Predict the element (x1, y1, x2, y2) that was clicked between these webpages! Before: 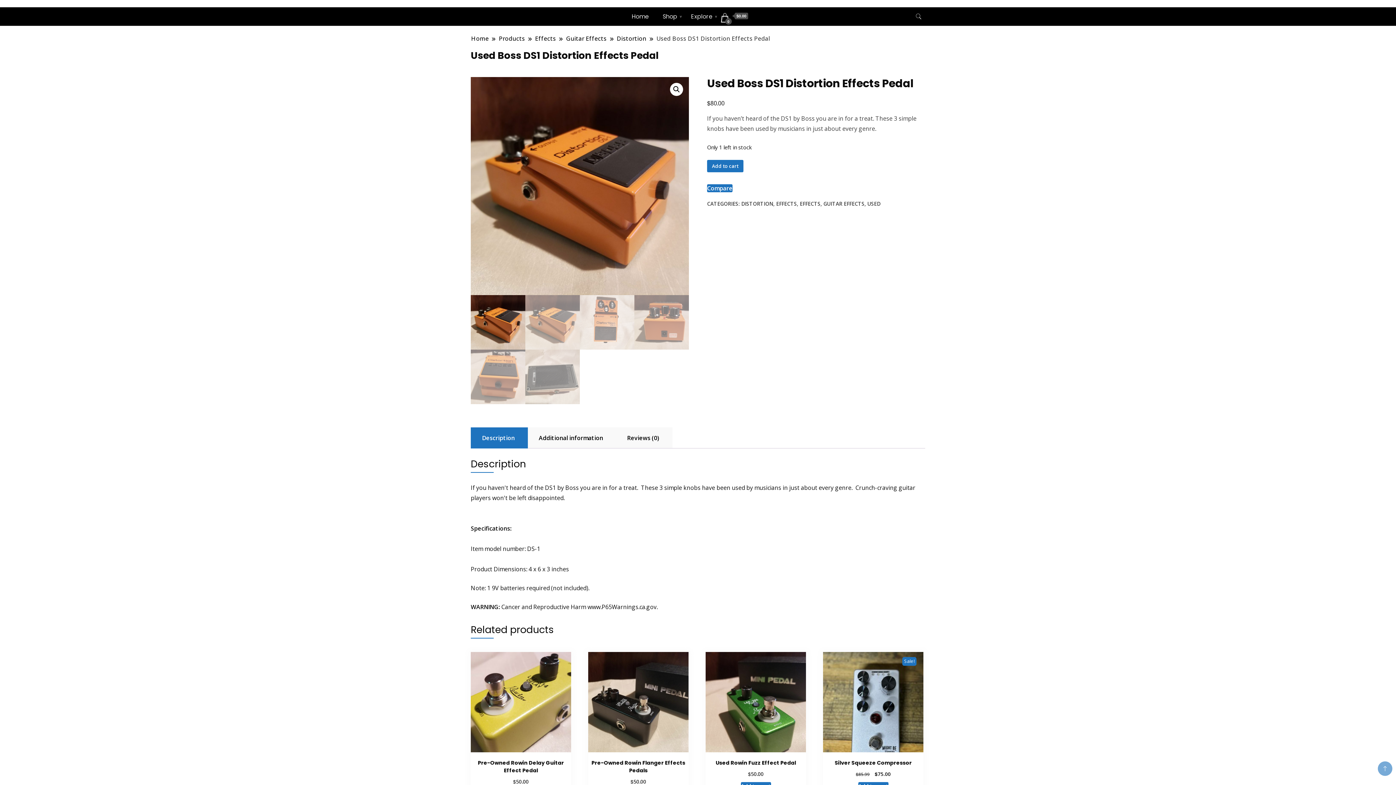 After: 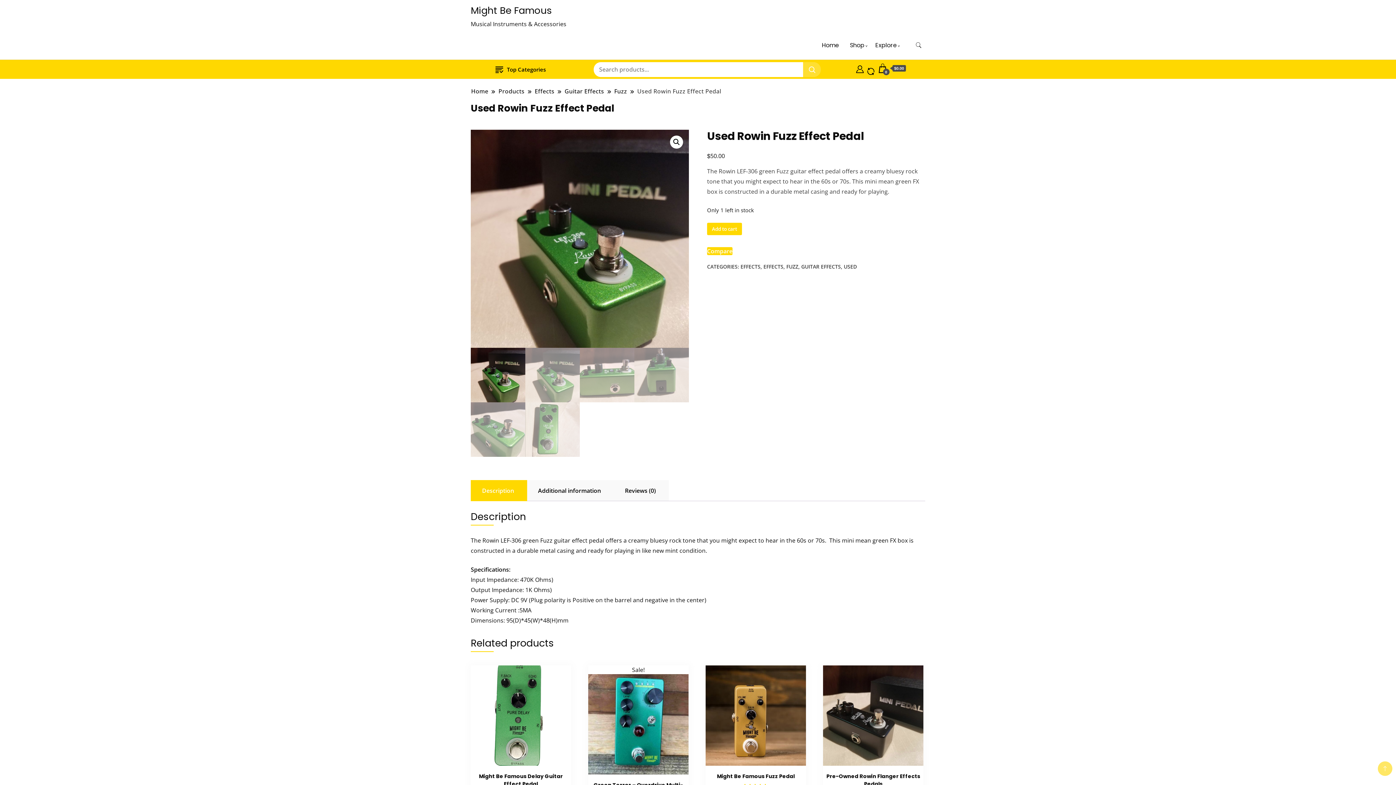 Action: label: Used Rowin Fuzz Effect Pedal
$50.00 bbox: (705, 652, 806, 778)